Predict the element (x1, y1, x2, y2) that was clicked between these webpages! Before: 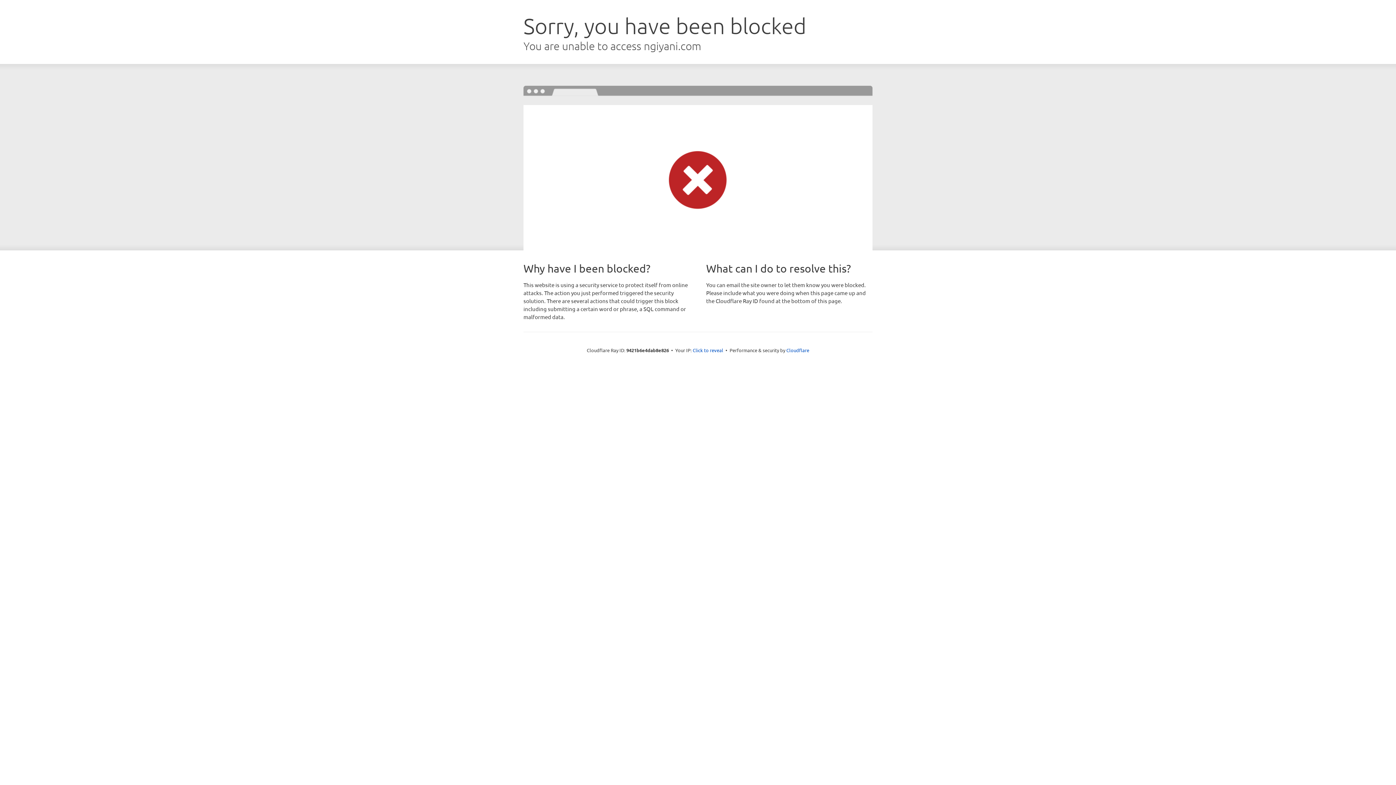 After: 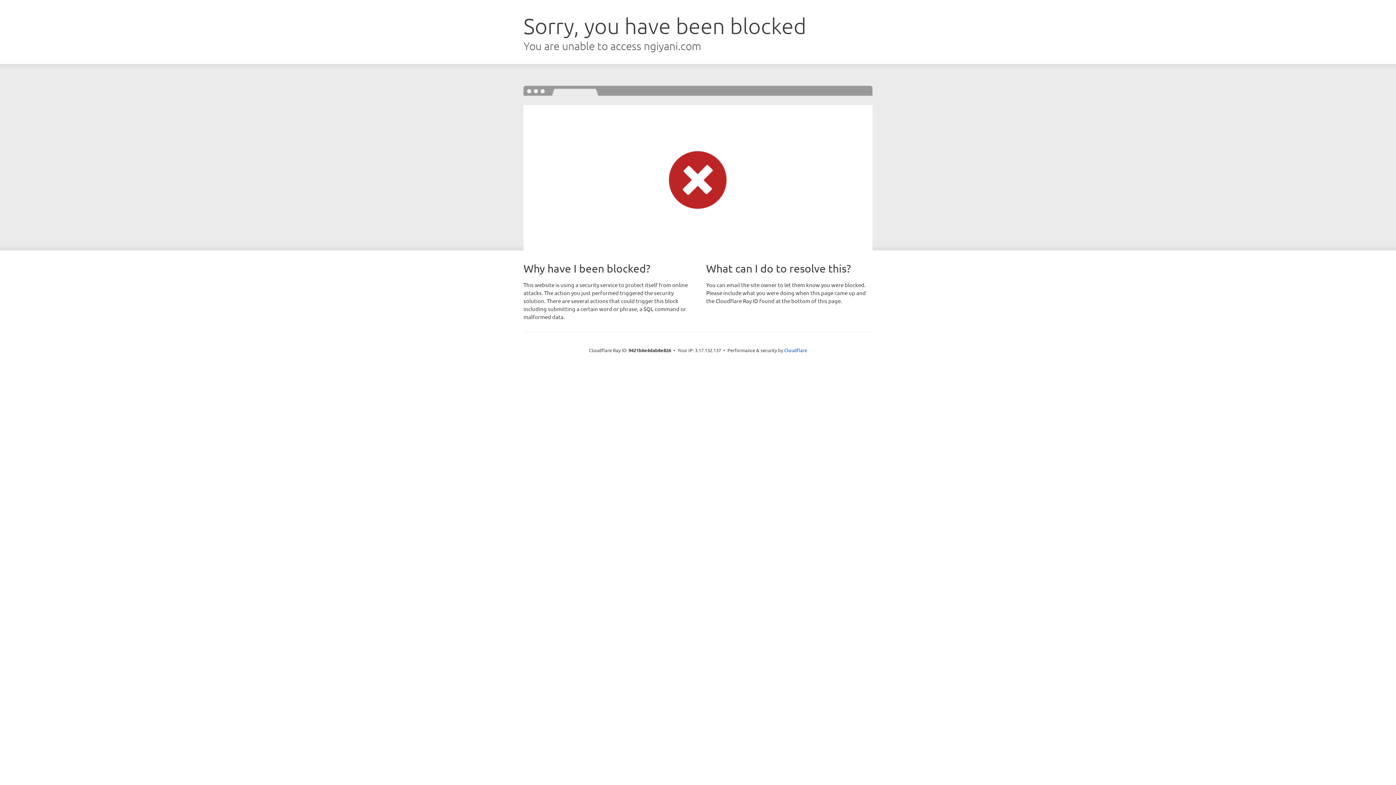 Action: bbox: (692, 346, 723, 353) label: Click to reveal